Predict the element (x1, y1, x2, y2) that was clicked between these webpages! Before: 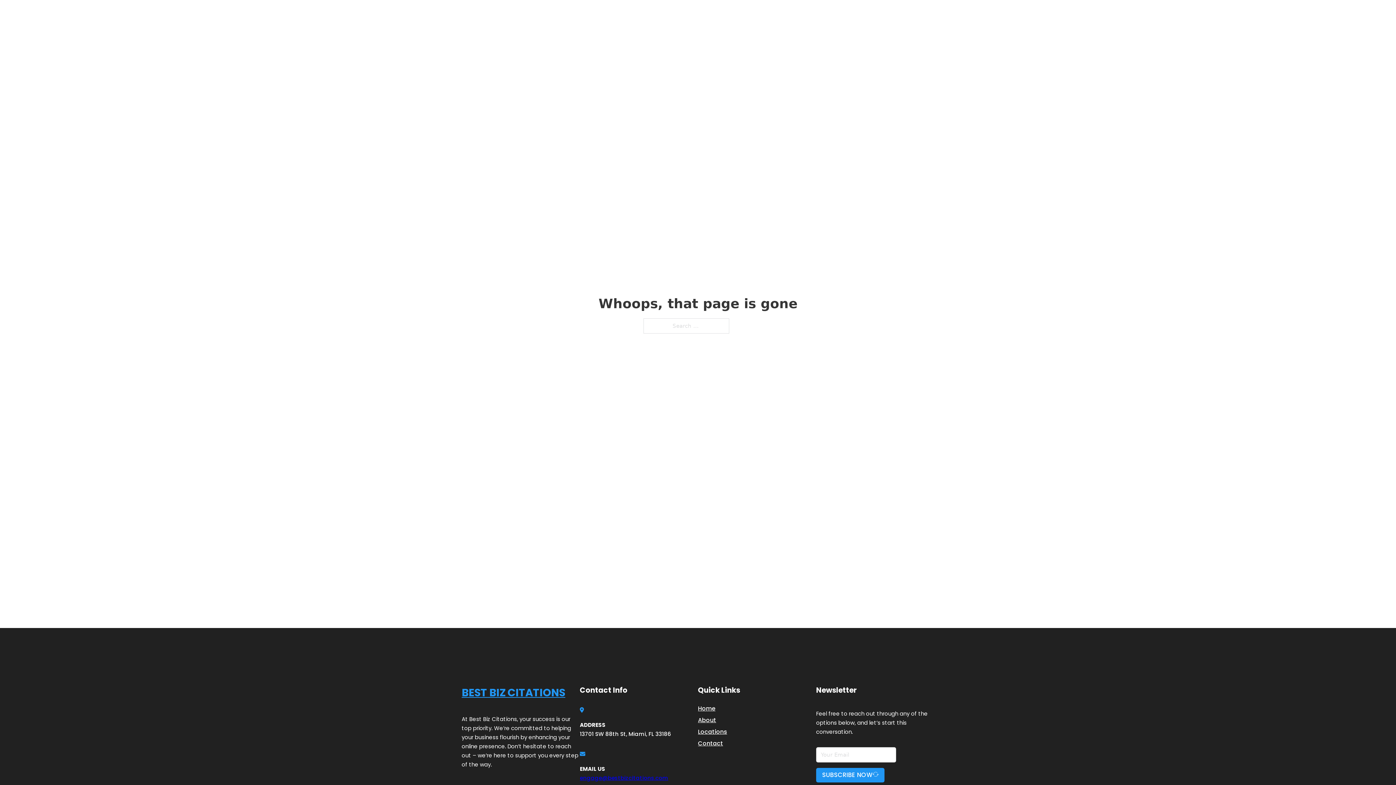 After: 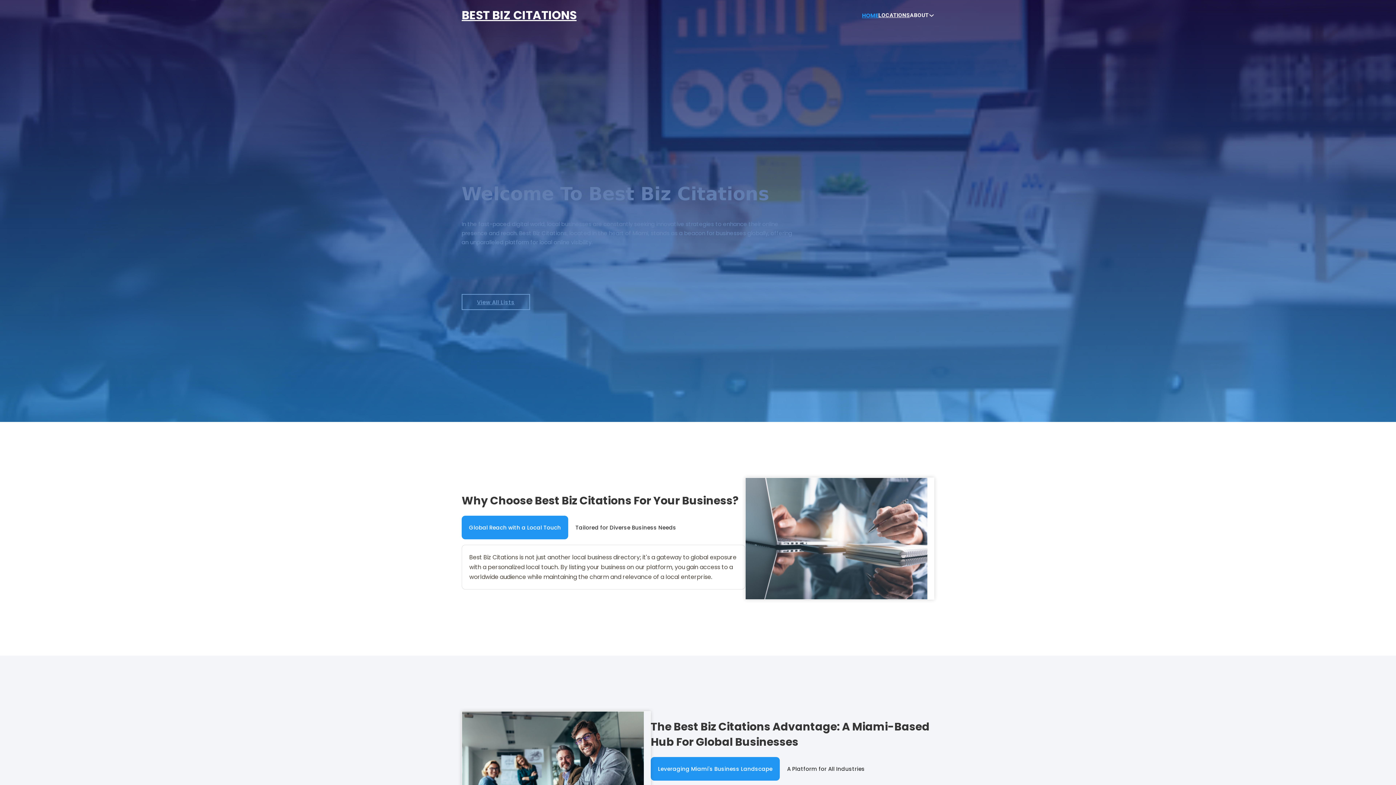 Action: bbox: (862, 10, 878, 19) label: HOME